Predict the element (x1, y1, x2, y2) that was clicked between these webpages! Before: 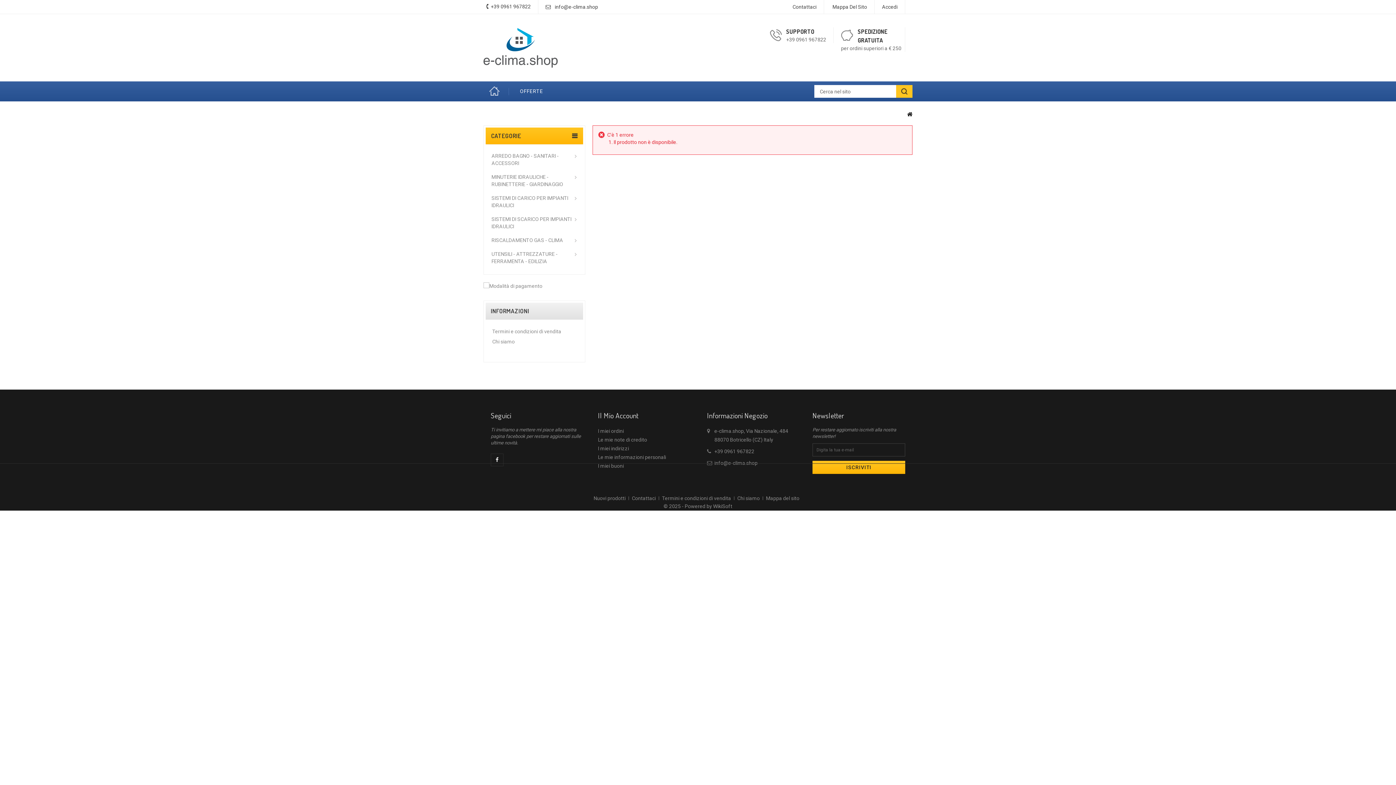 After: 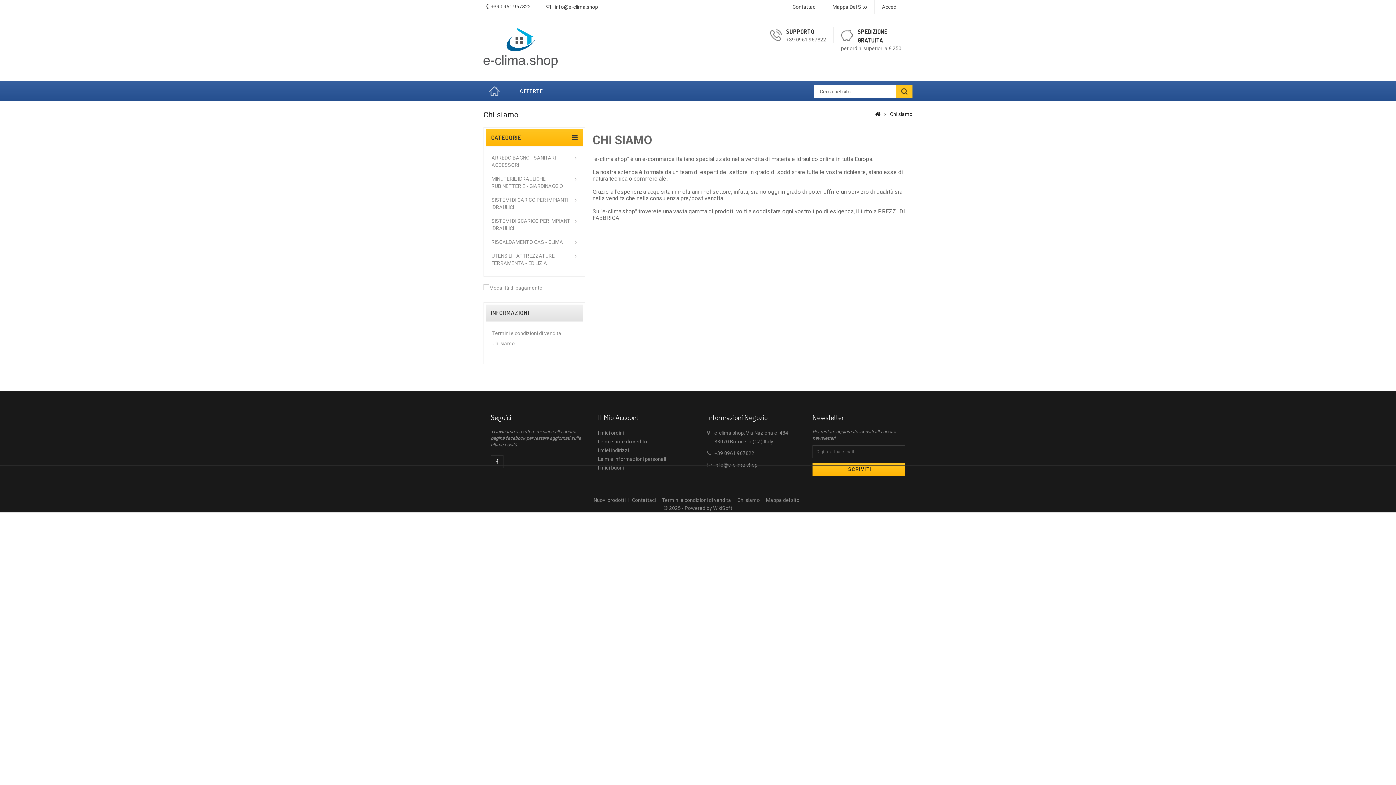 Action: label: Chi siamo bbox: (737, 495, 760, 501)